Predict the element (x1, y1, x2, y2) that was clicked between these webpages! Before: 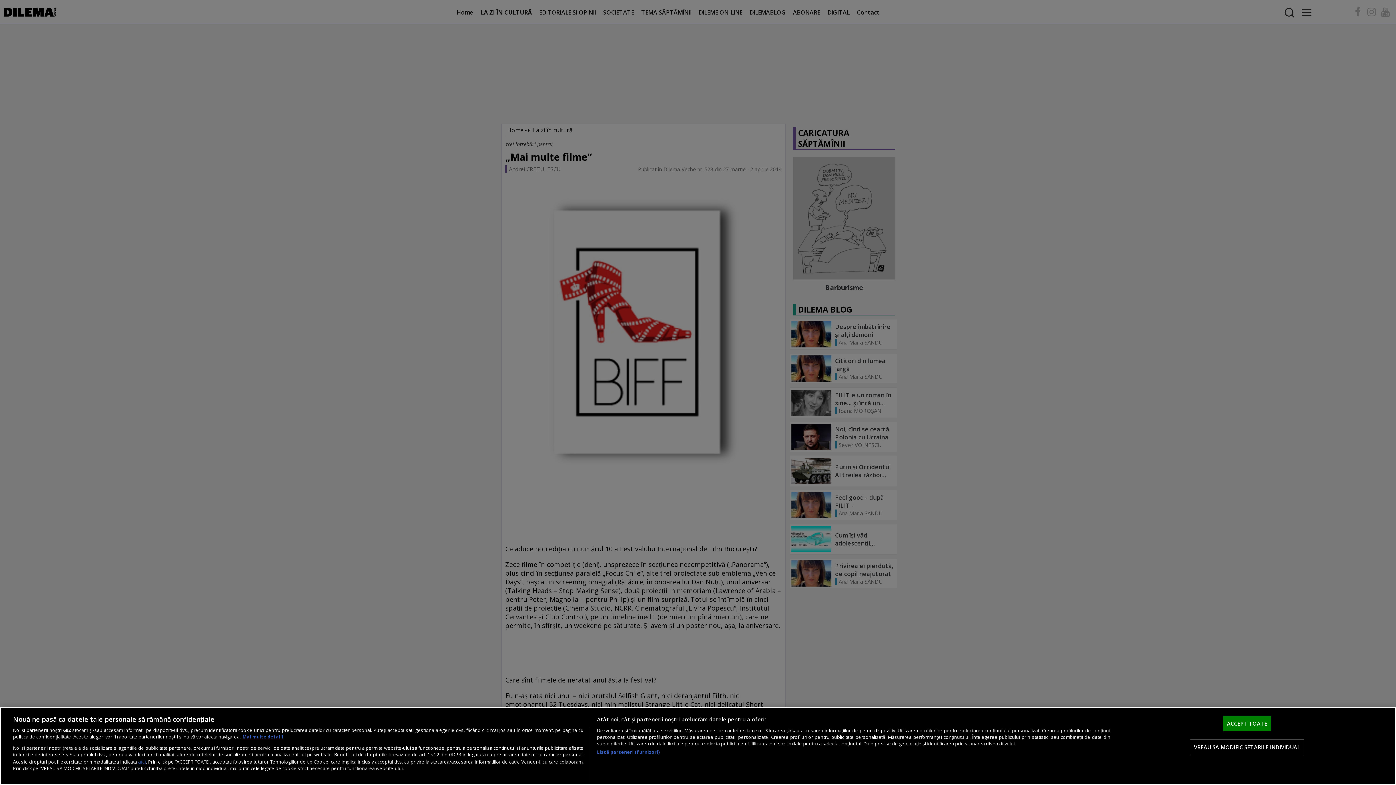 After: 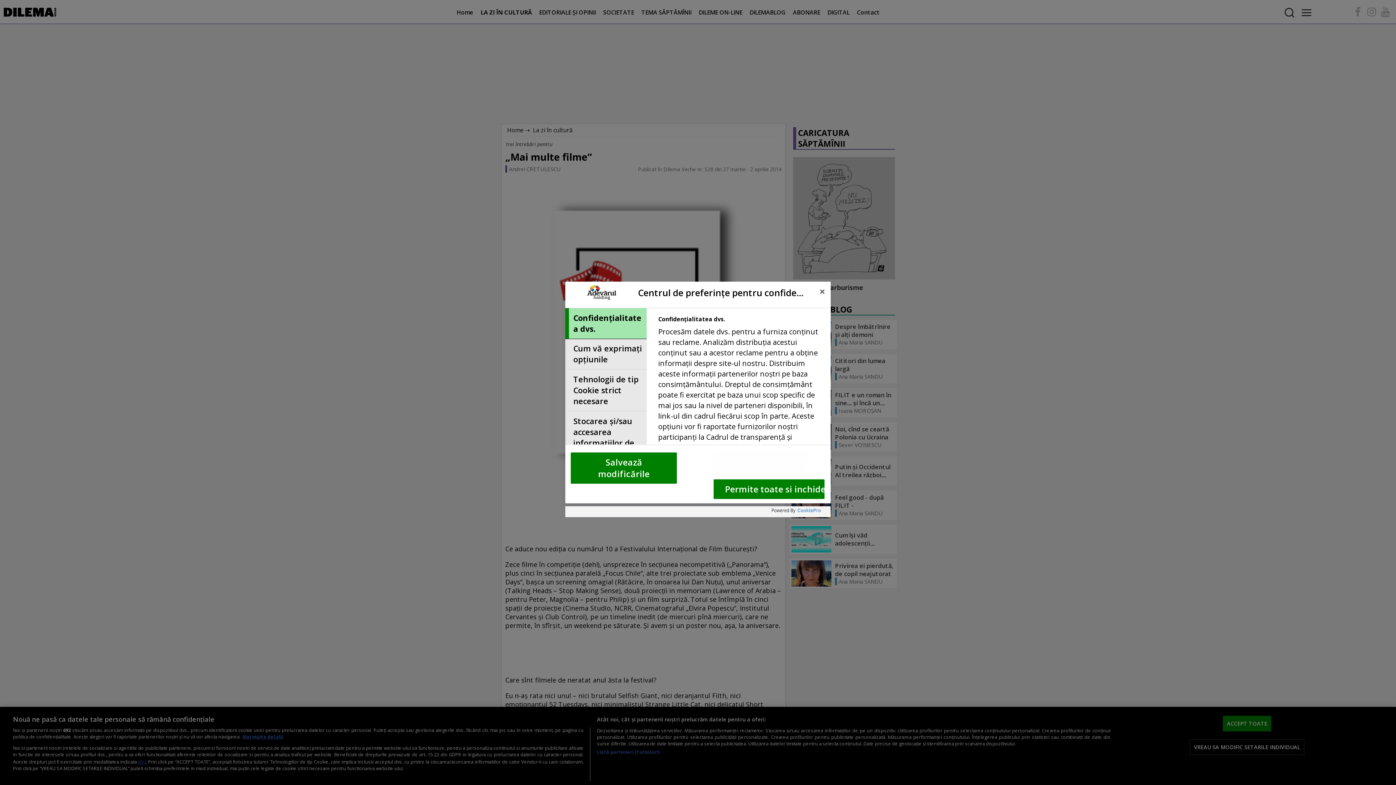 Action: bbox: (1190, 739, 1304, 755) label: VREAU SA MODIFIC SETARILE INDIVIDUAL